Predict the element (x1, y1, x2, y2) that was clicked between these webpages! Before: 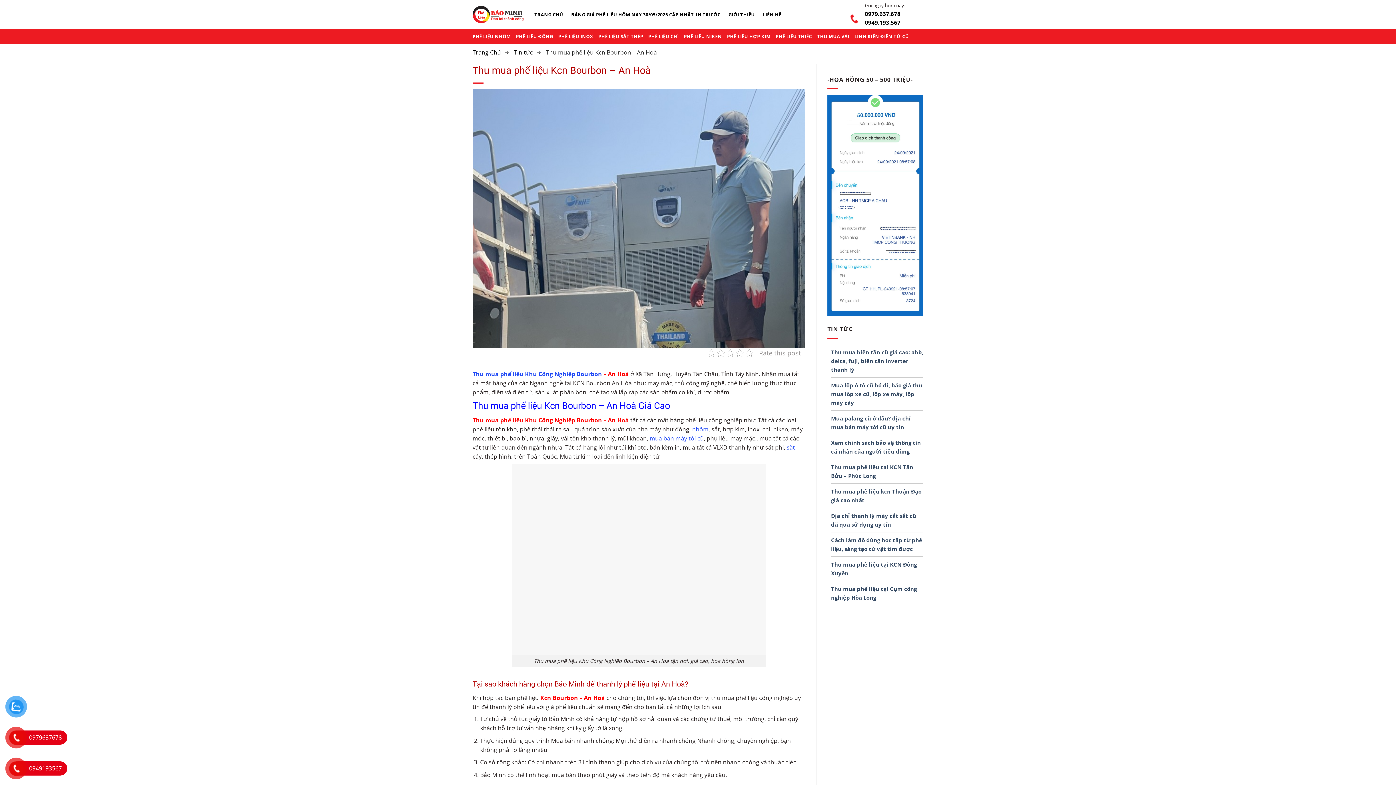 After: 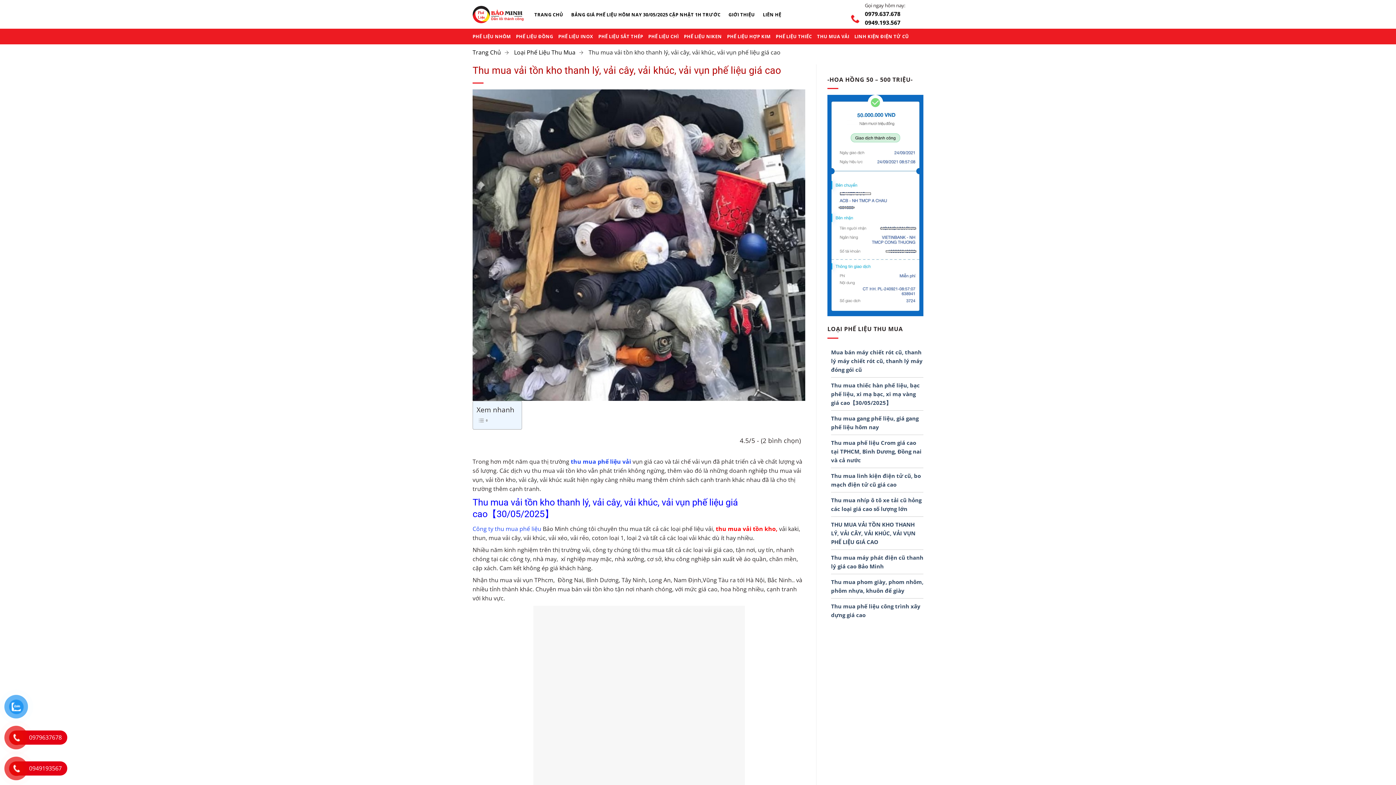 Action: bbox: (817, 28, 849, 44) label: THU MUA VẢI